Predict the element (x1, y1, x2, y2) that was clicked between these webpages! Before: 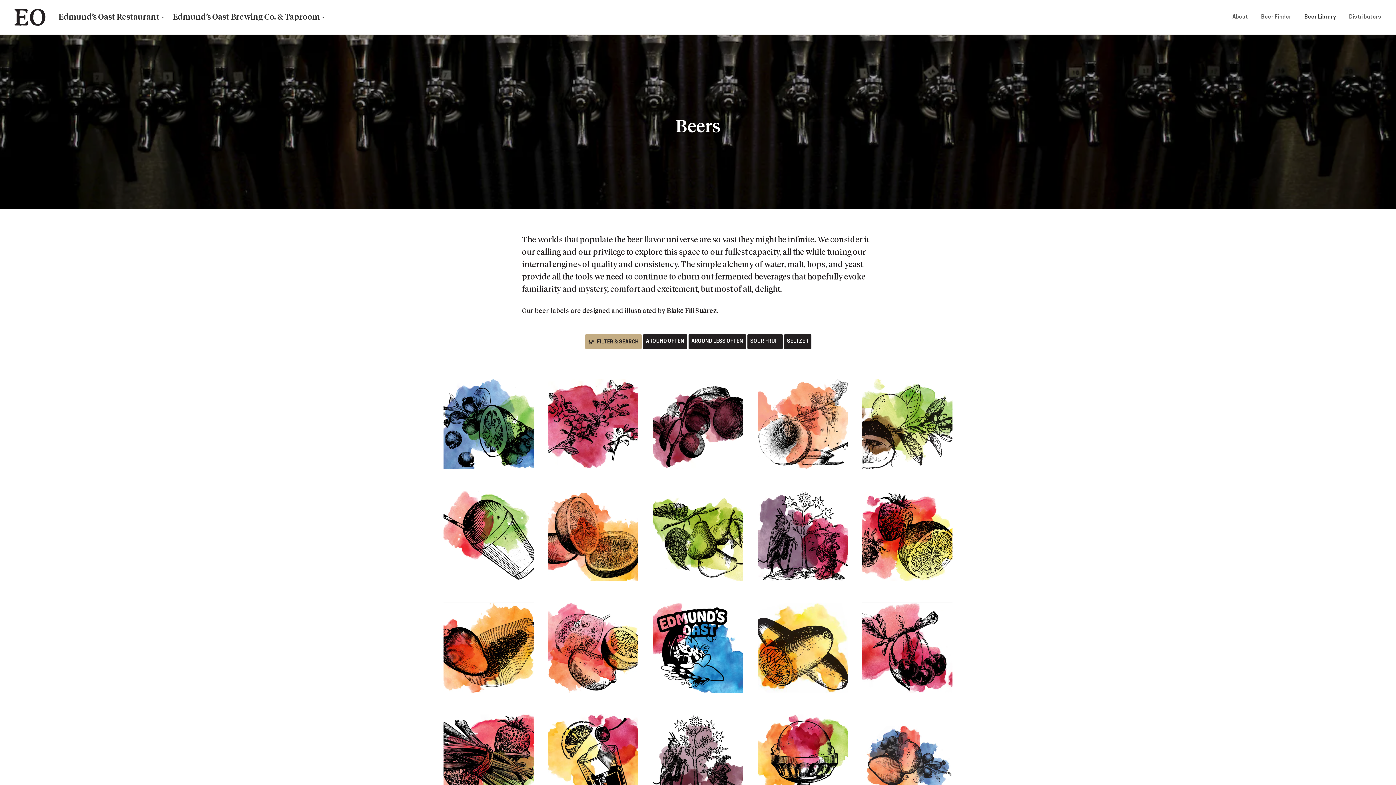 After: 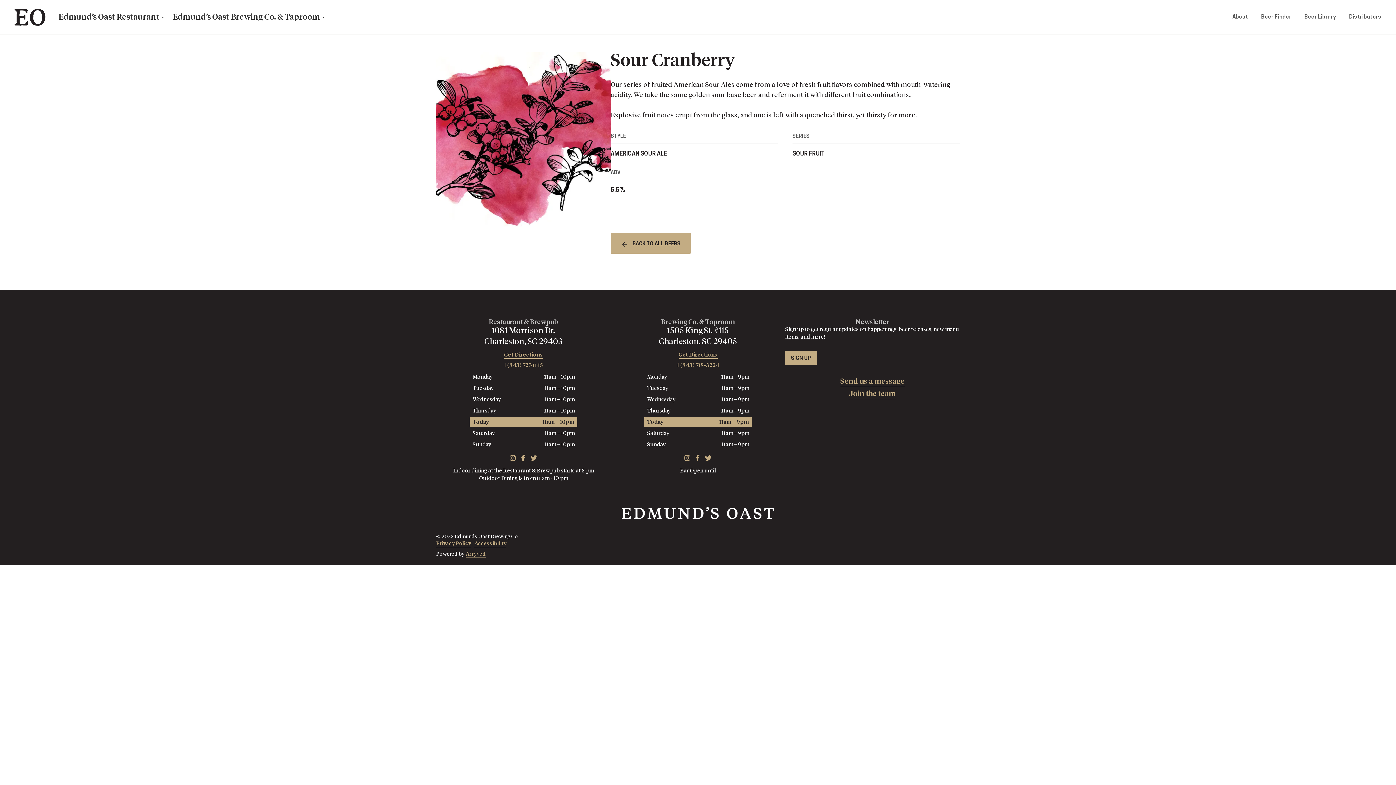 Action: label: Sour Cranberry
AMERICAN SOUR ALE bbox: (548, 378, 638, 469)